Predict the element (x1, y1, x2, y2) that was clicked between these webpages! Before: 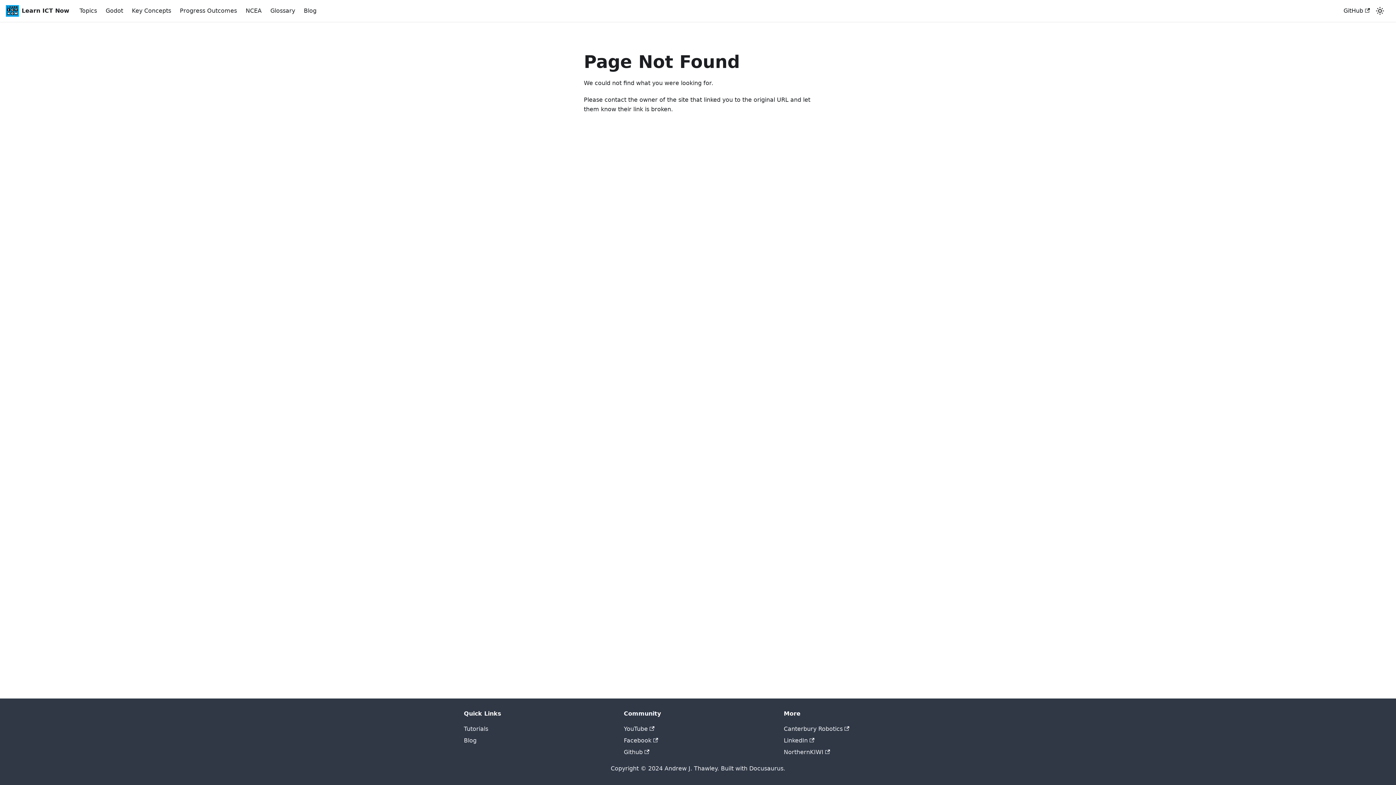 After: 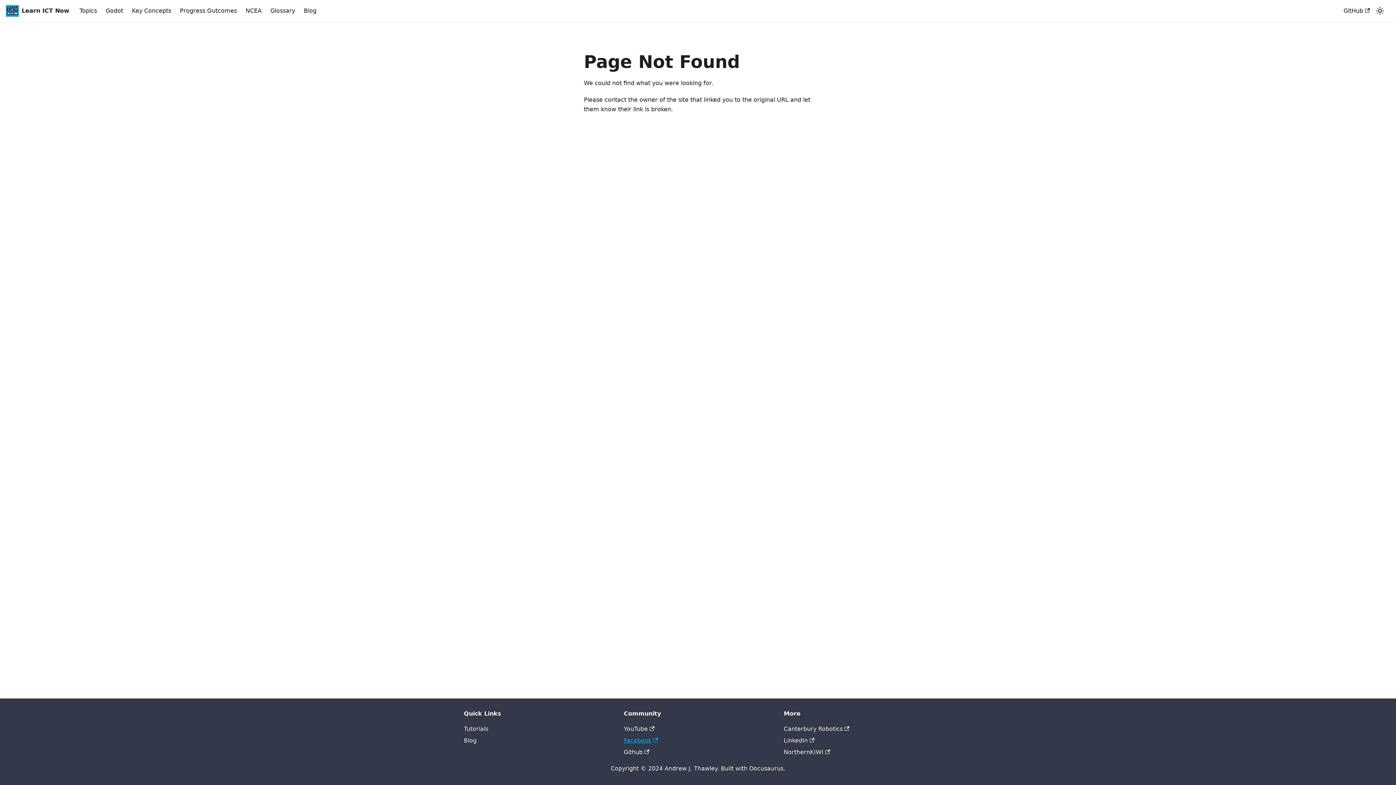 Action: bbox: (624, 737, 658, 744) label: Facebook